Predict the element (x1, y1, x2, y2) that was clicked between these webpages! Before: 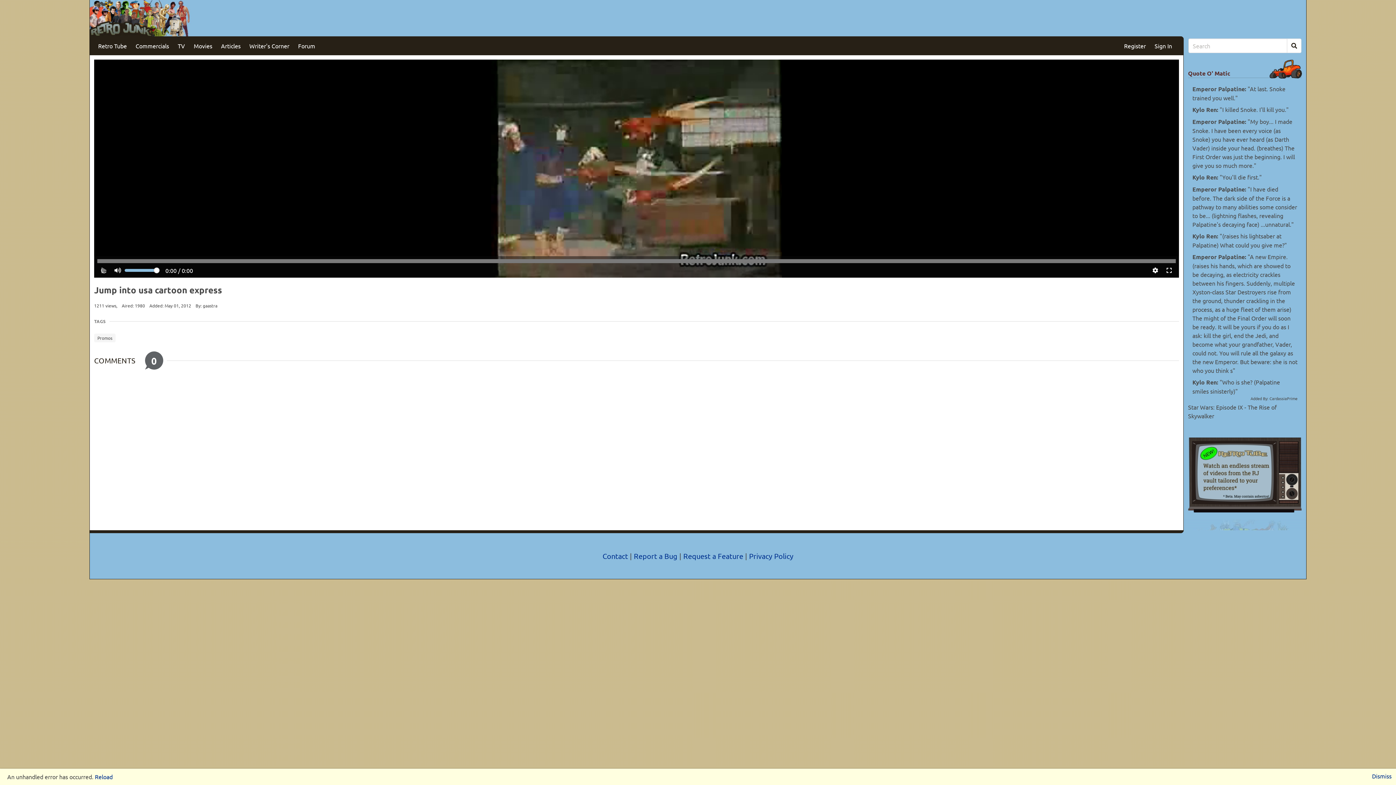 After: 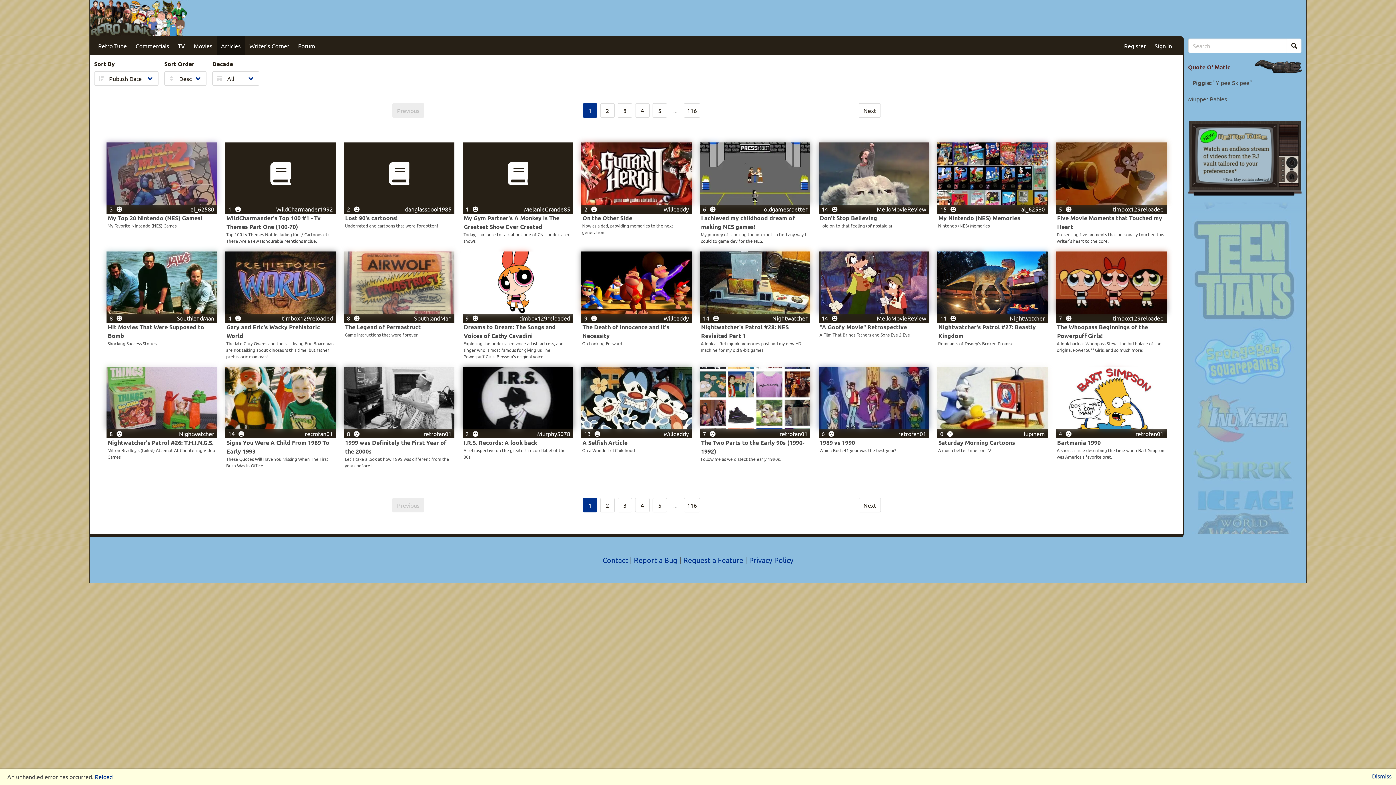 Action: label: Articles bbox: (216, 36, 245, 55)